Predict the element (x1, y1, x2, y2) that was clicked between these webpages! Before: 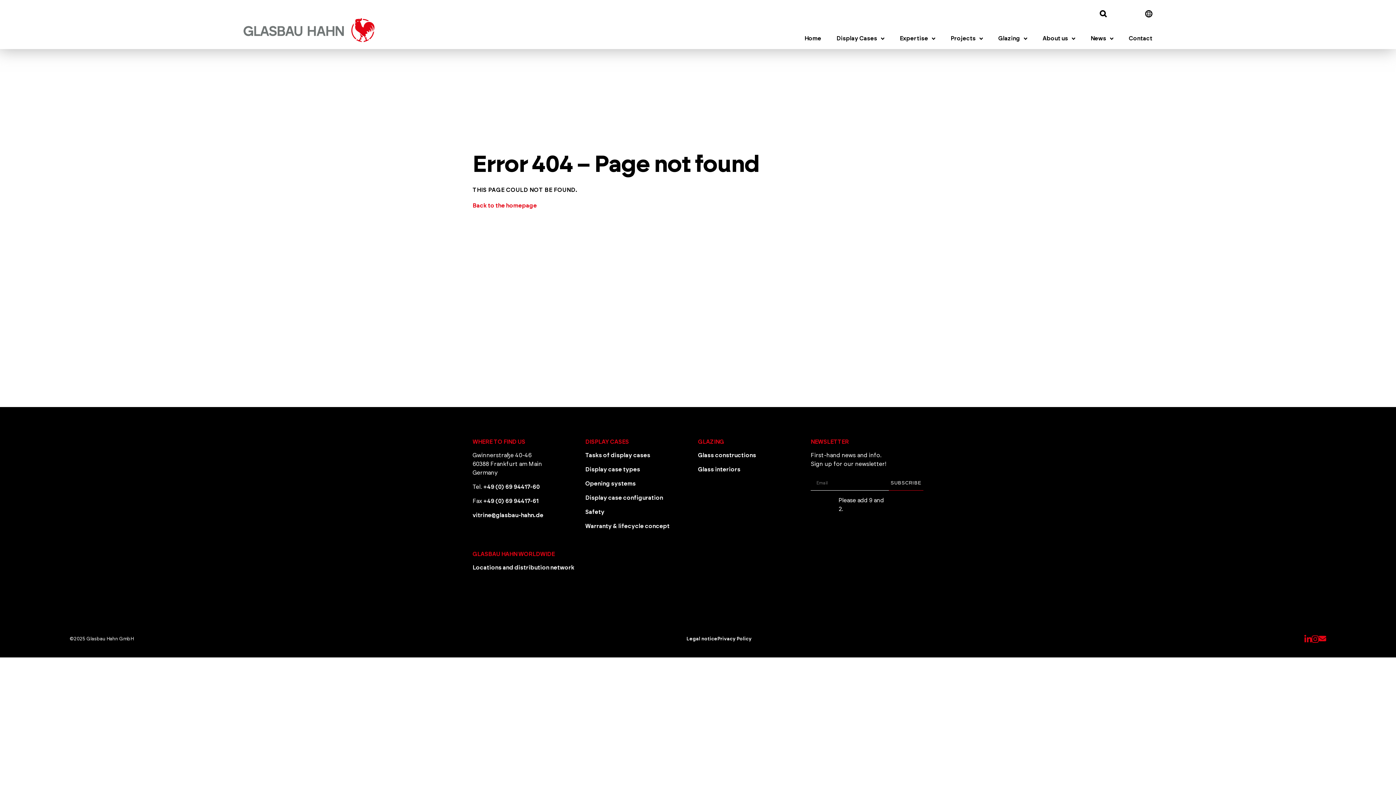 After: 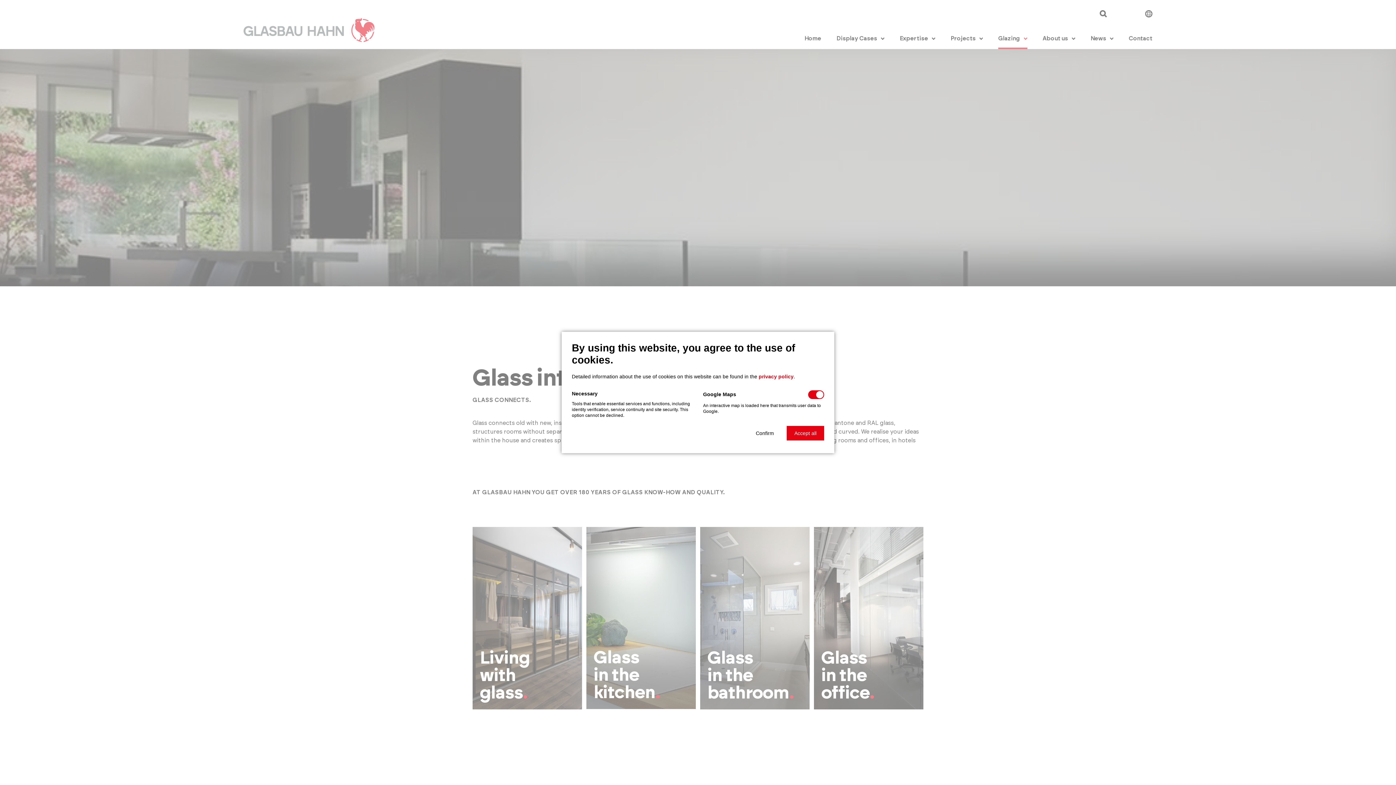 Action: label: Glass interiors bbox: (698, 465, 740, 474)